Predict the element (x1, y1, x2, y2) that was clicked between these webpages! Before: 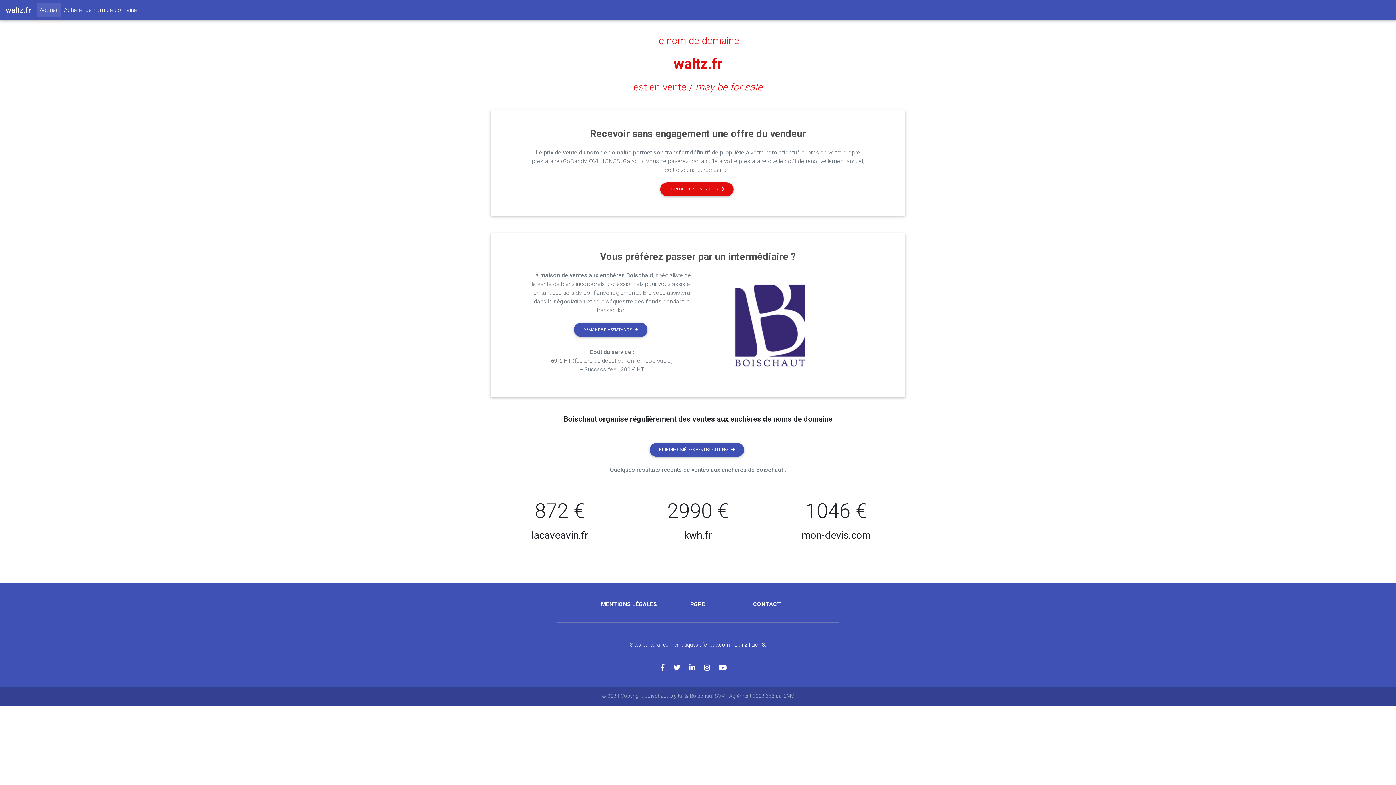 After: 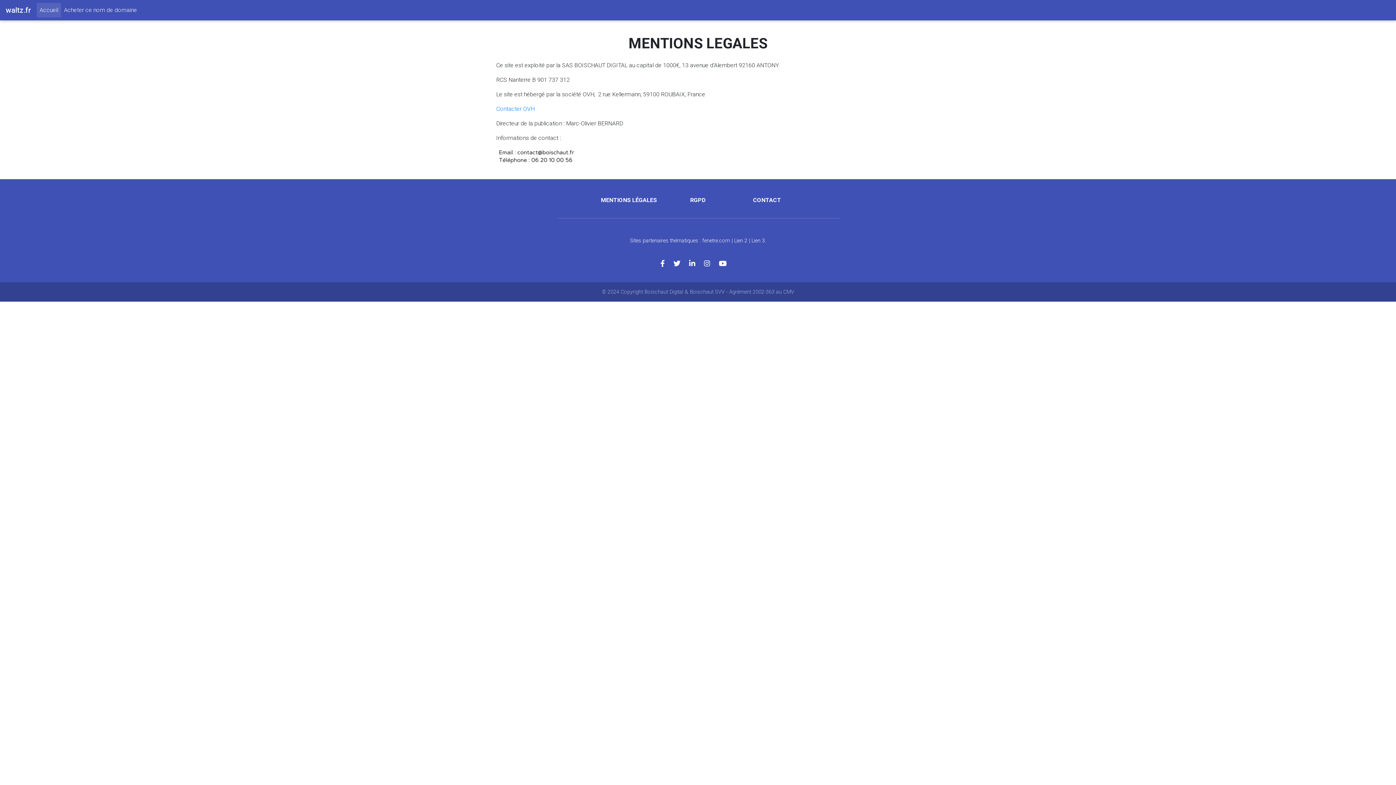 Action: label: MENTIONS LÉGALES bbox: (601, 601, 657, 608)